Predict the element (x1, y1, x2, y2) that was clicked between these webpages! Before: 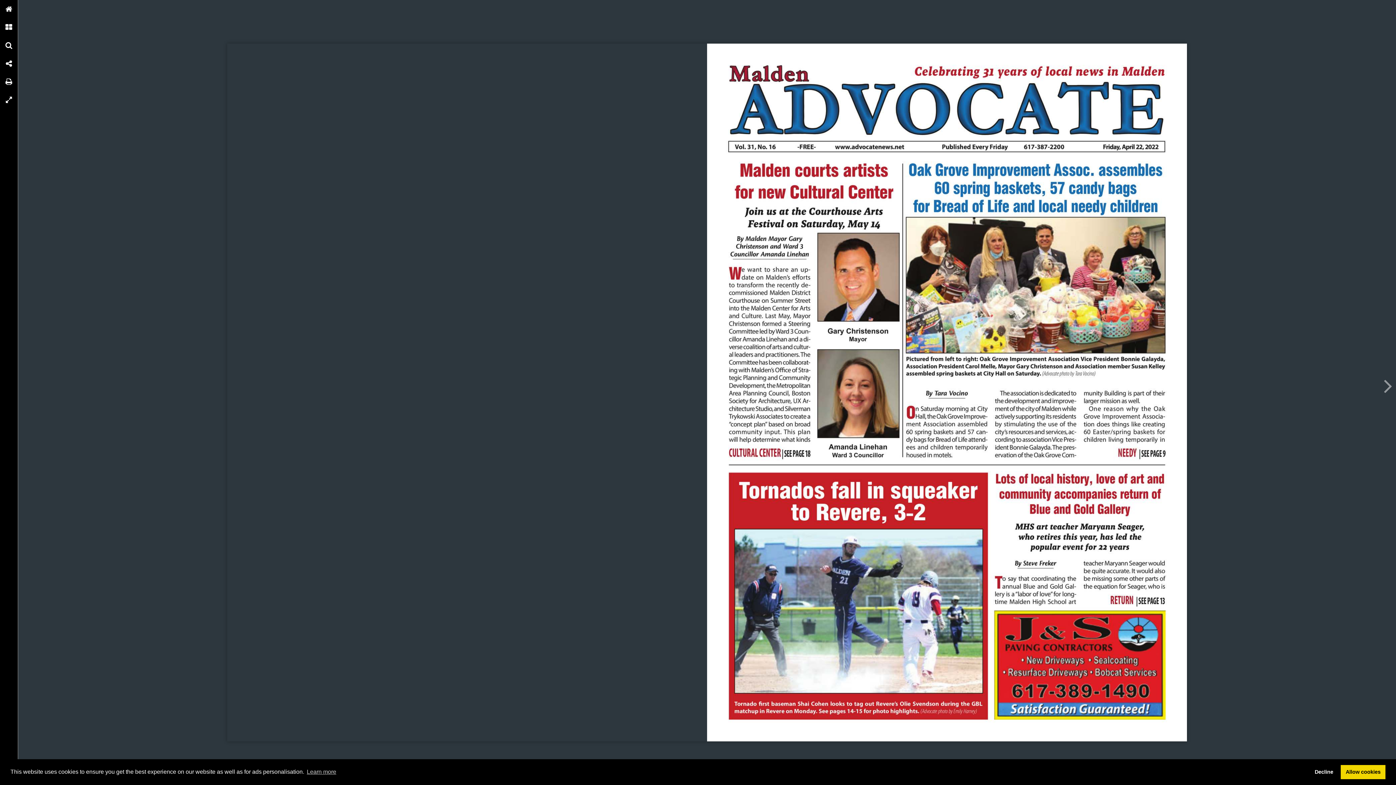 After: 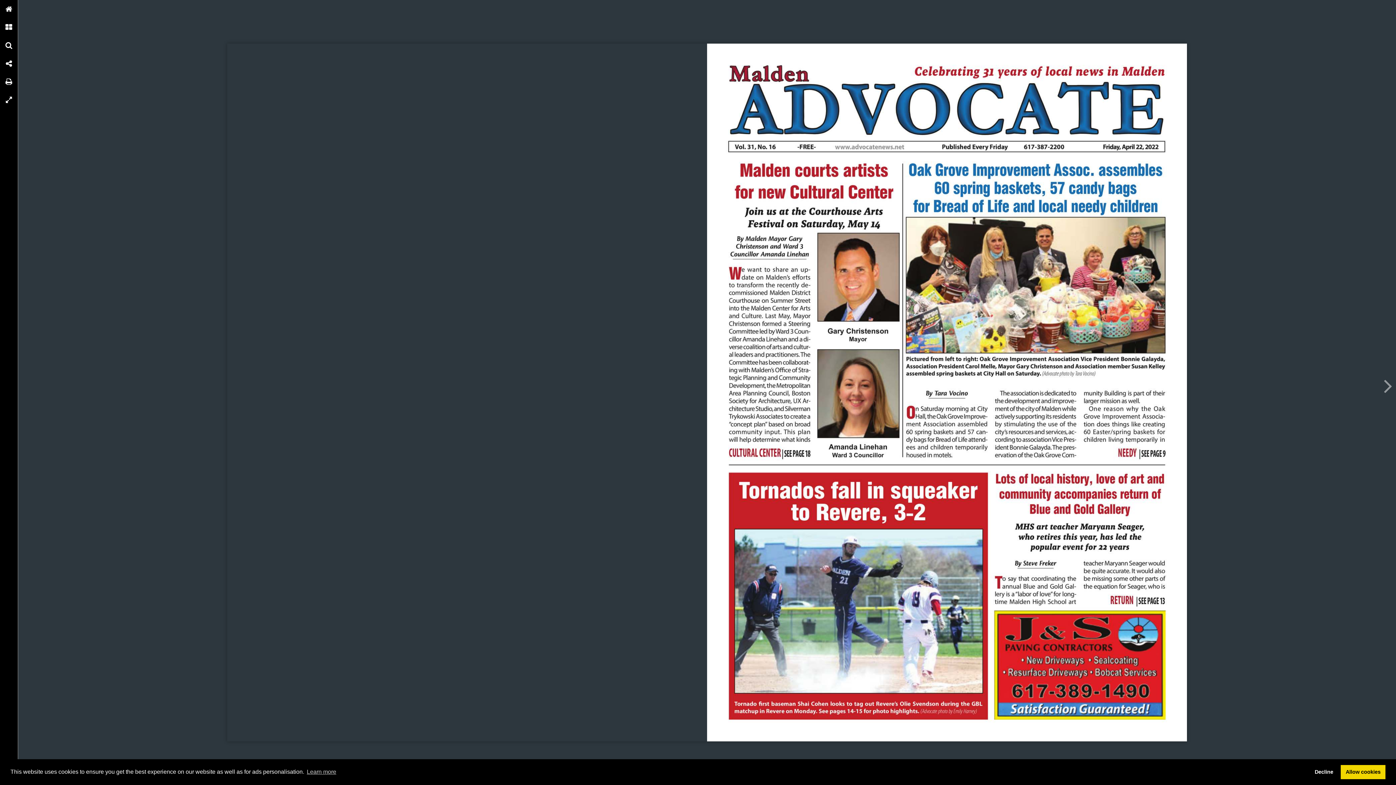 Action: bbox: (835, 144, 904, 148)